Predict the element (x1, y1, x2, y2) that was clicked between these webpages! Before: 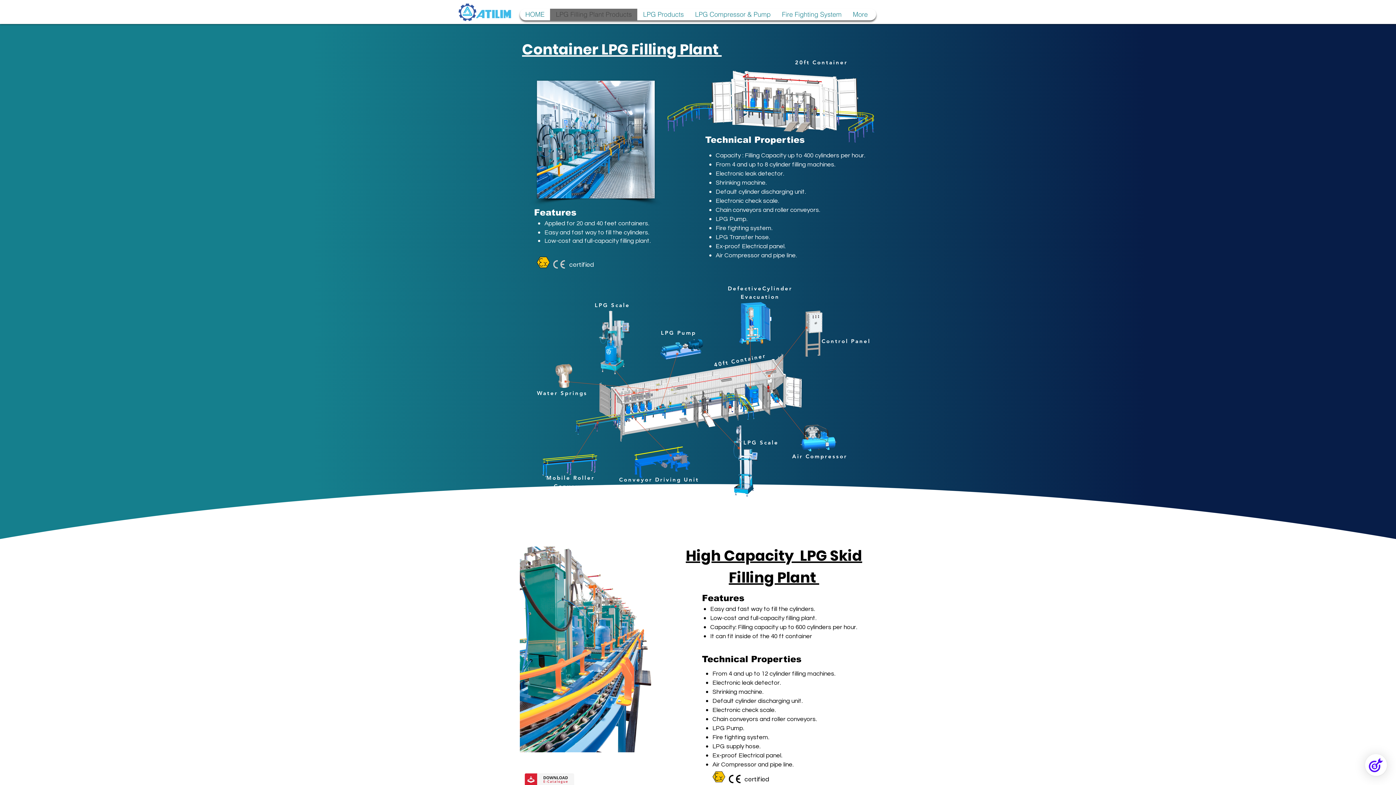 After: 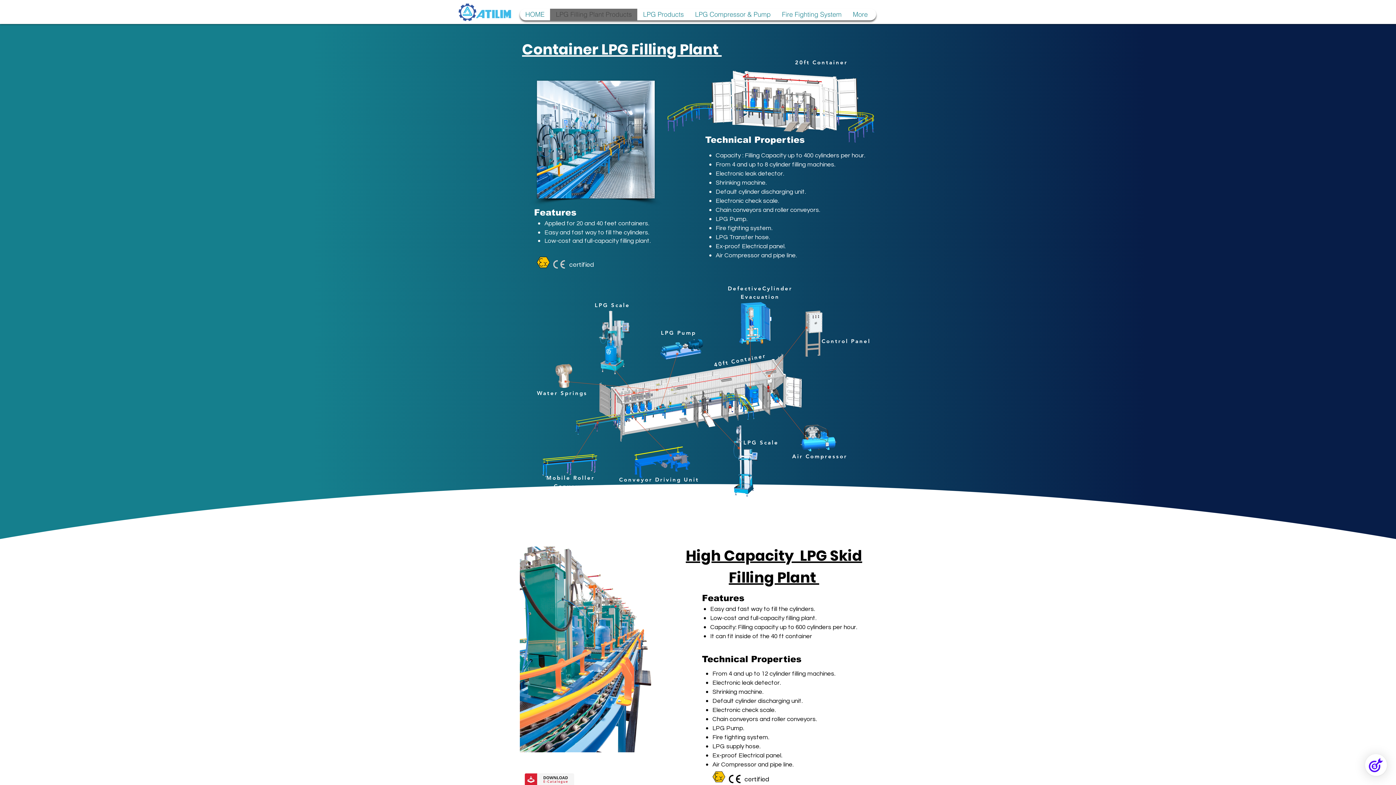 Action: bbox: (522, 39, 721, 59) label: Container LPG Filling Plant 